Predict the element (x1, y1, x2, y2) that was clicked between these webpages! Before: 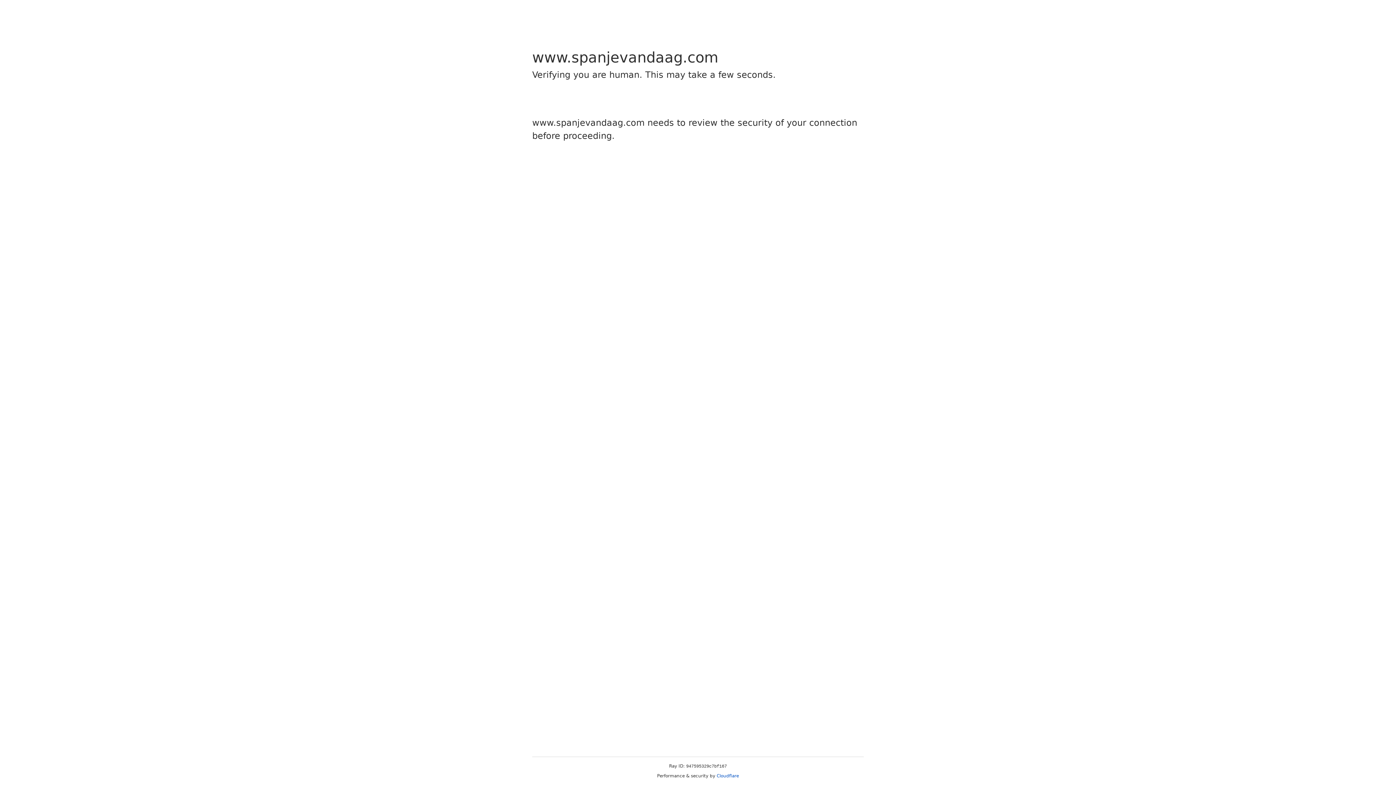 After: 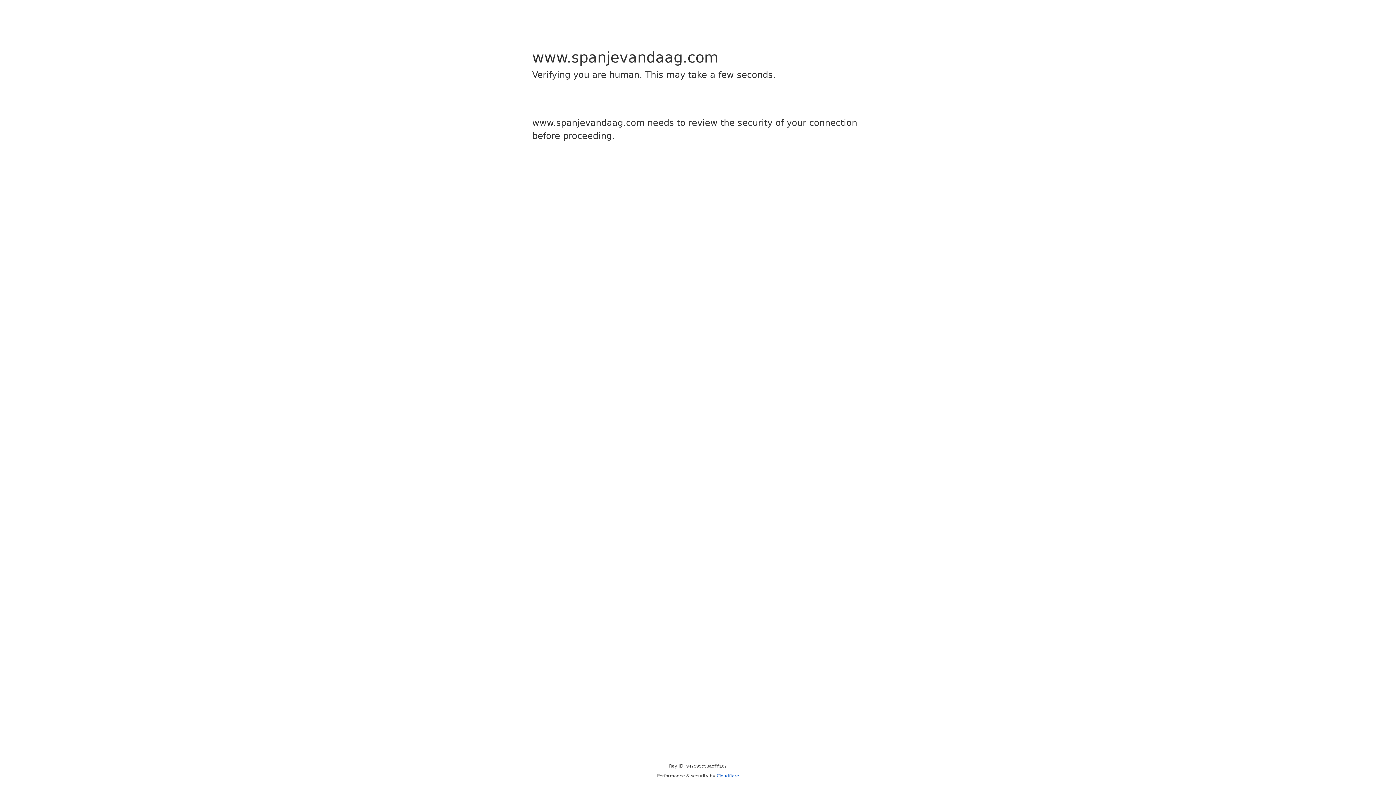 Action: bbox: (716, 773, 739, 778) label: Cloudflare